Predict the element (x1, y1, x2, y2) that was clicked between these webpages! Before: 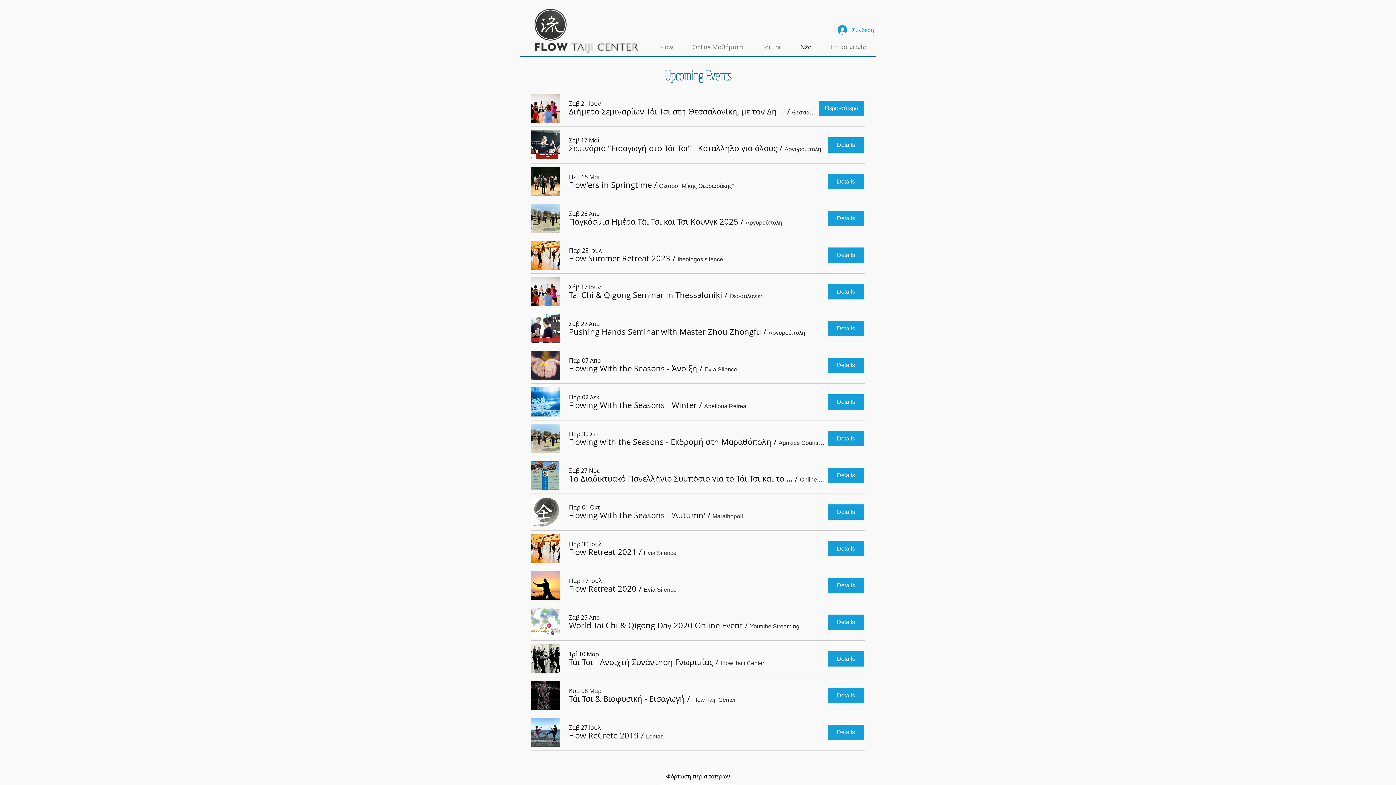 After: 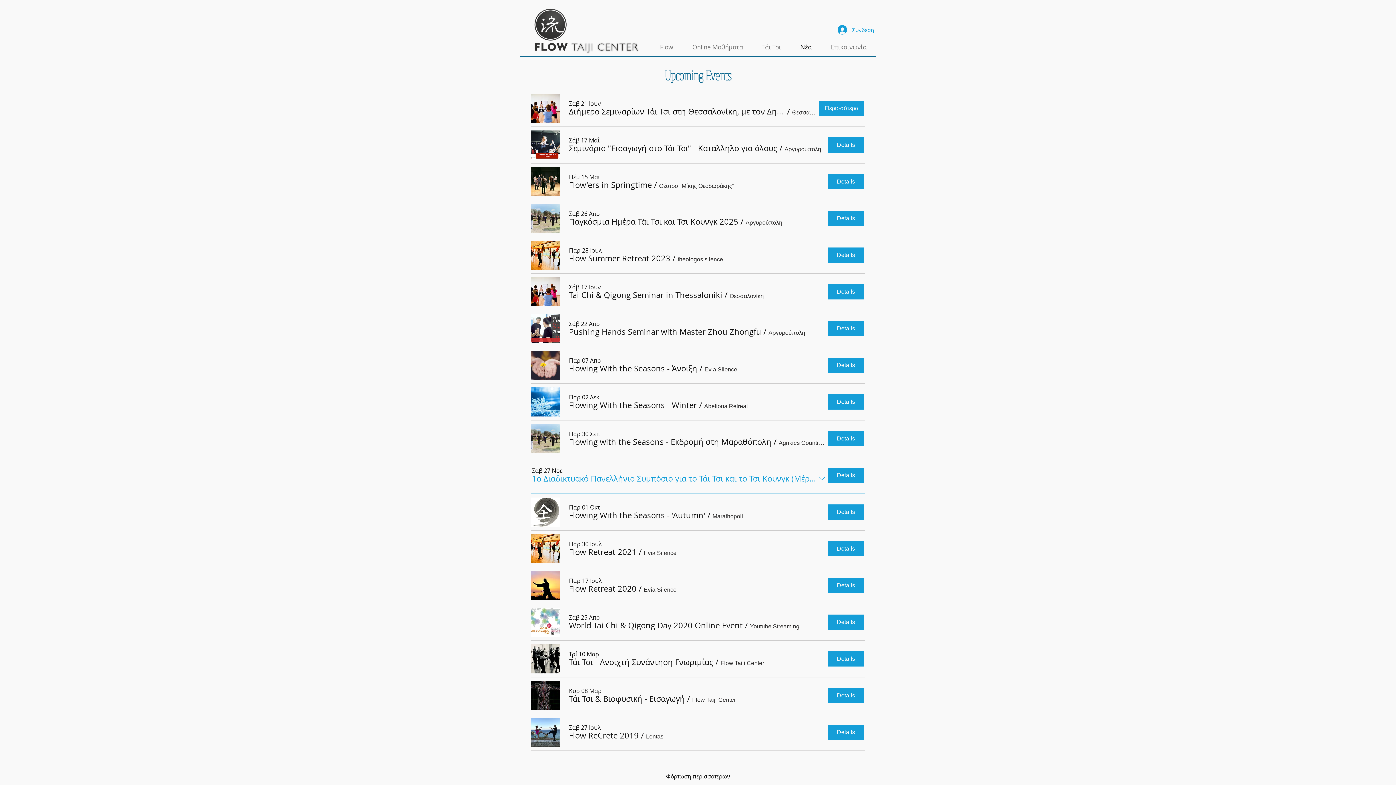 Action: bbox: (569, 473, 792, 483) label: 1ο Διαδικτυακό Πανελλήνιο Συμπόσιο για το Τάι Τσι και το Τσι Κουνγκ (Μέρος 1ο)